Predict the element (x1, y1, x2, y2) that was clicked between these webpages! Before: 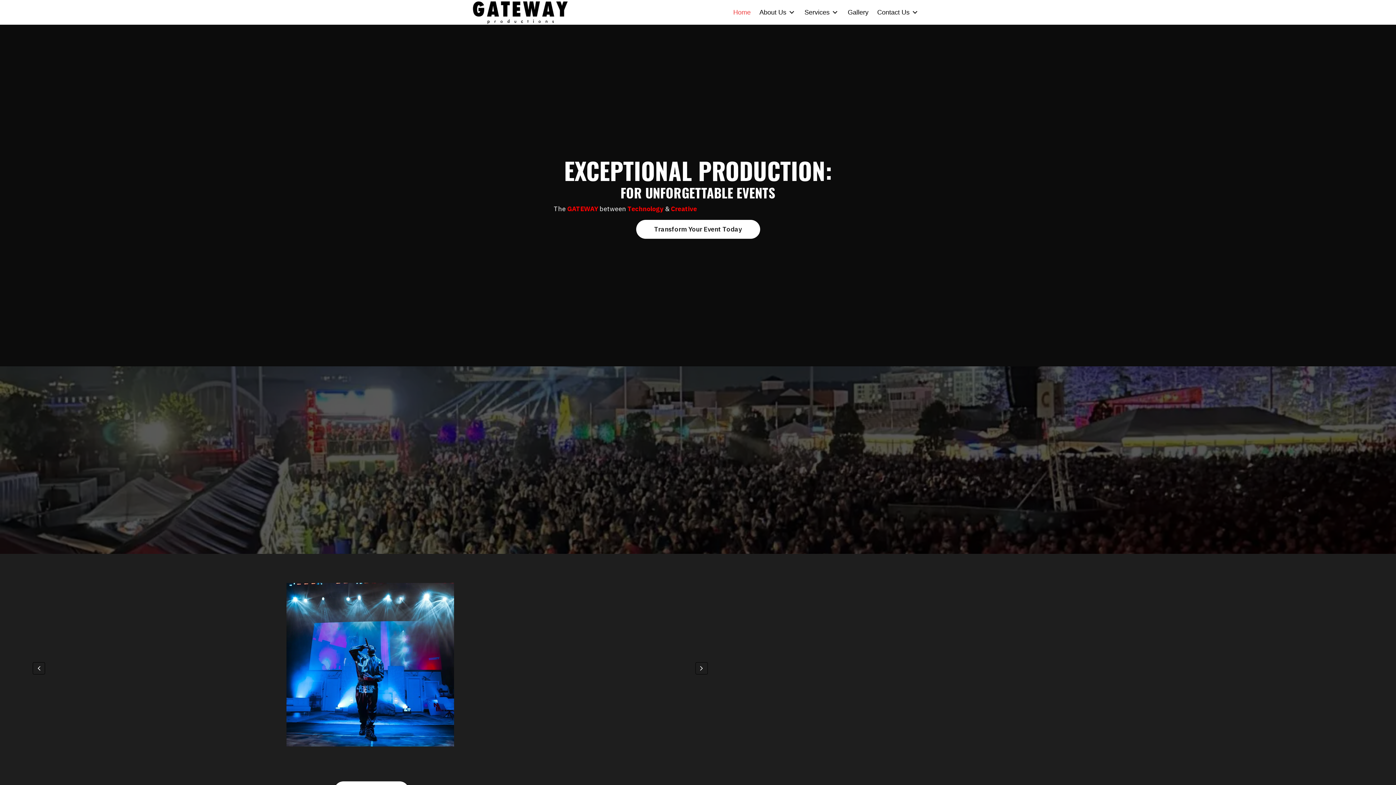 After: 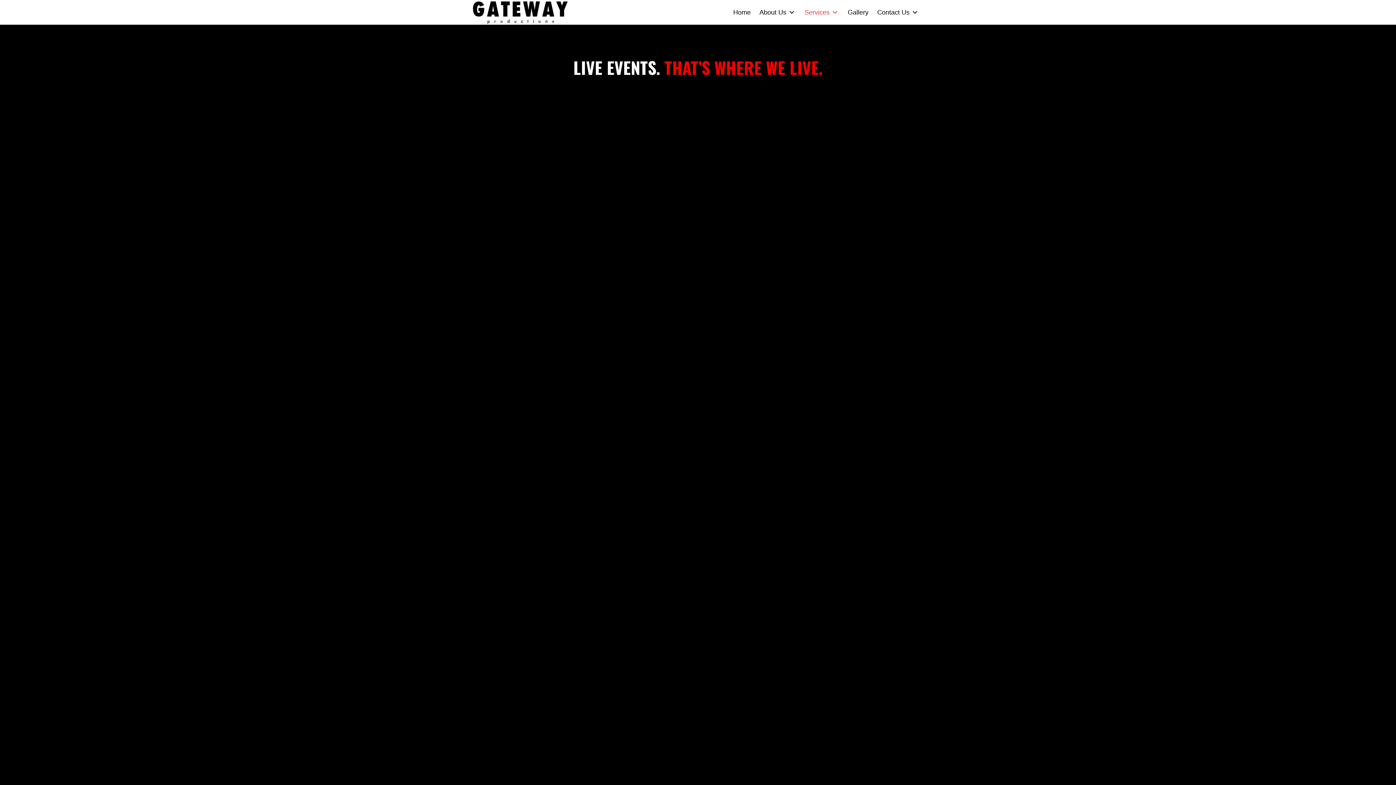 Action: label: Services: submenu bbox: (830, 7, 840, 16)